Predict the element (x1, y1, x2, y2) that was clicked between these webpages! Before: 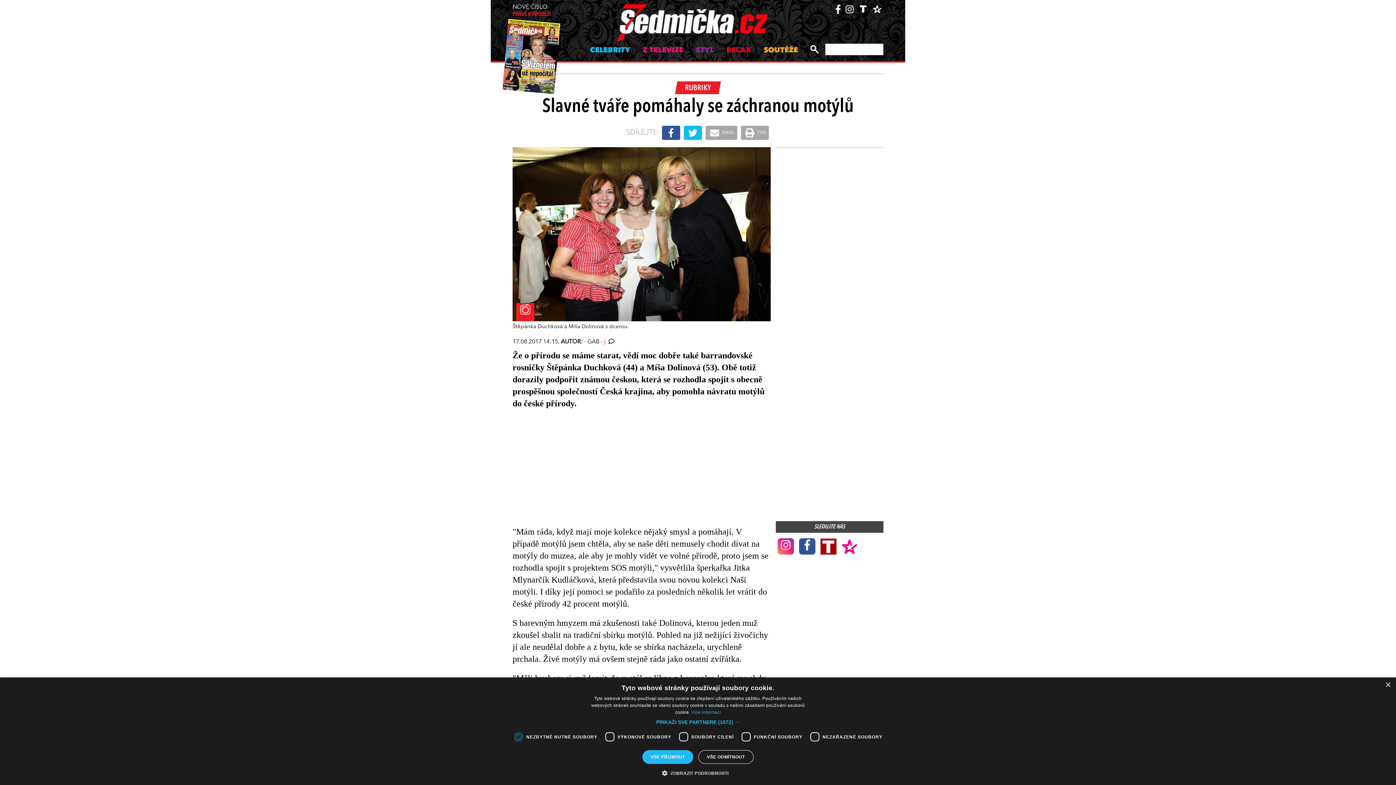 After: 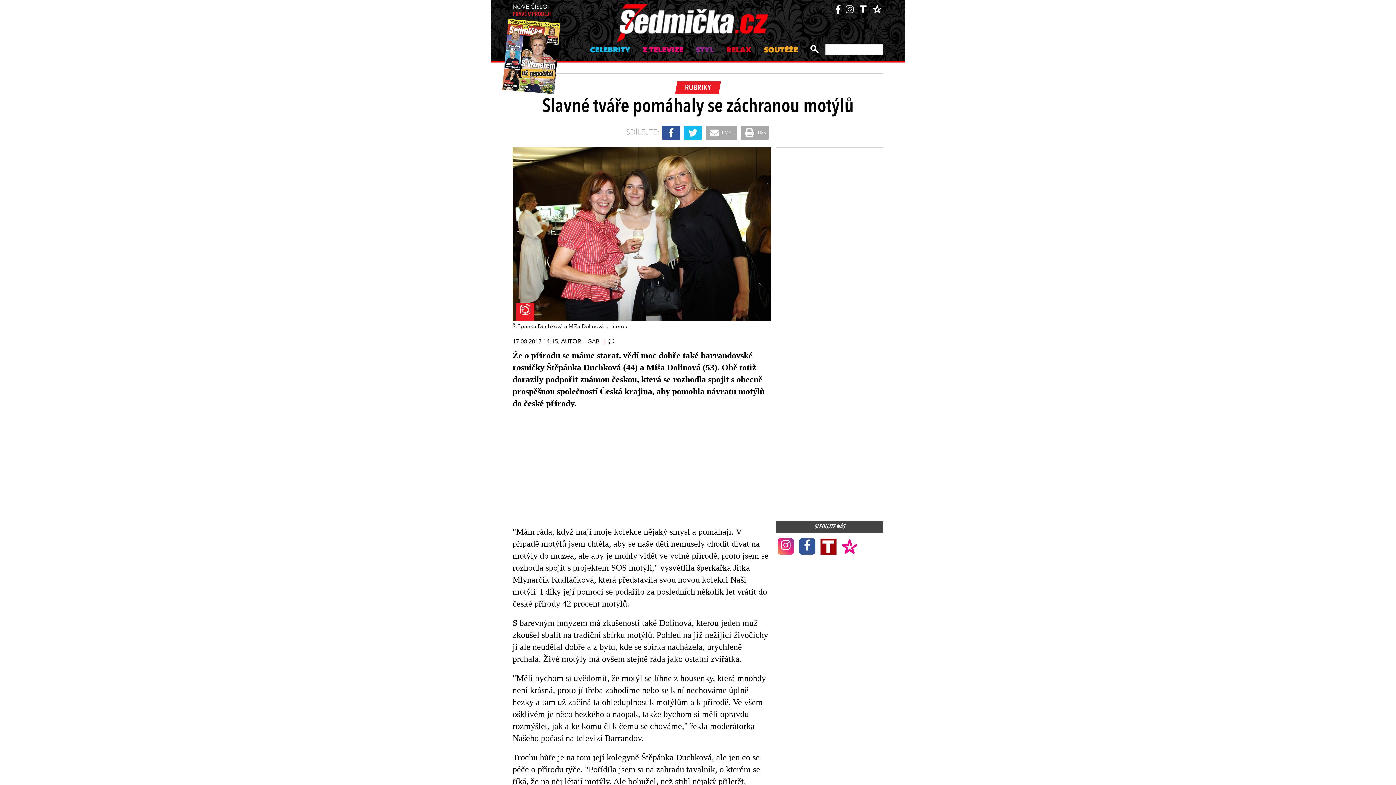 Action: label: VŠE ODMÍTNOUT bbox: (698, 750, 753, 764)